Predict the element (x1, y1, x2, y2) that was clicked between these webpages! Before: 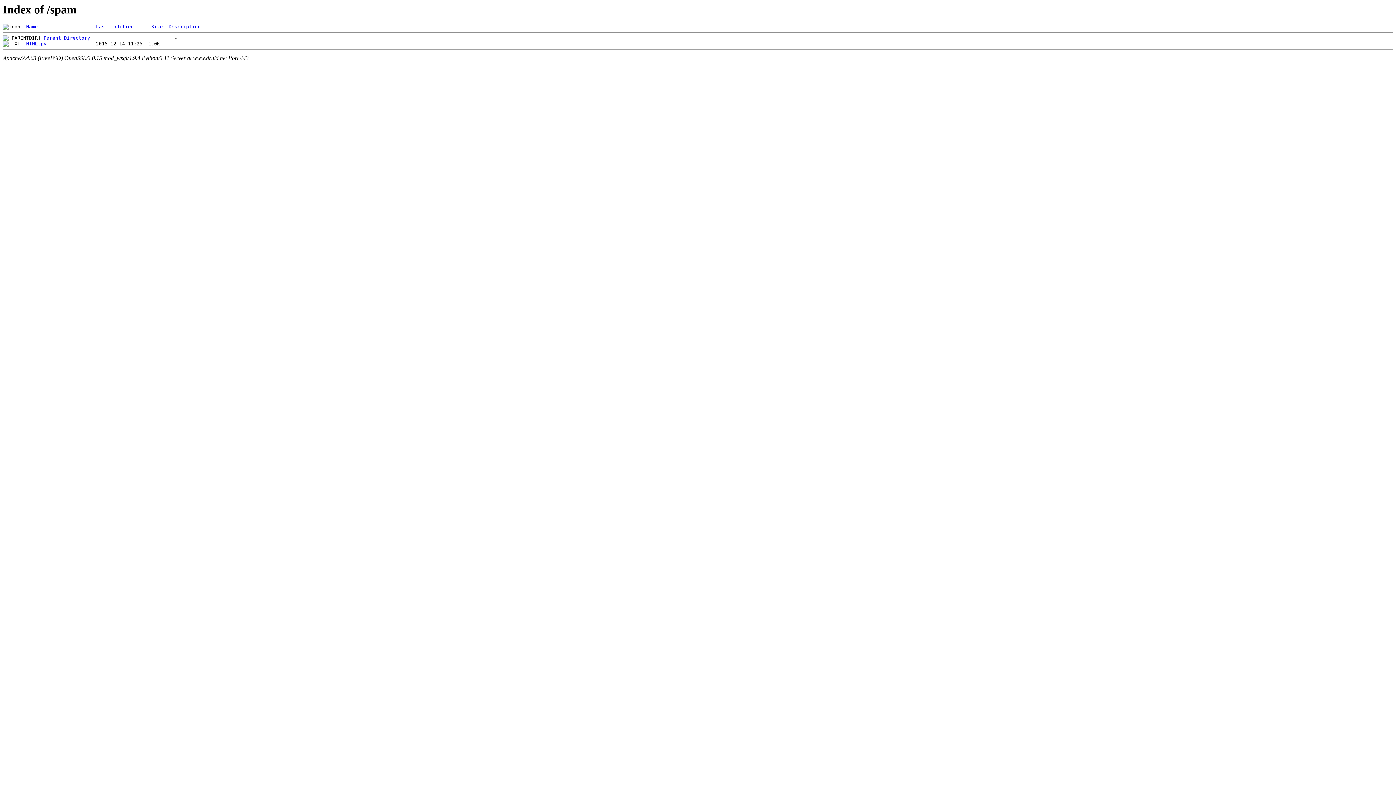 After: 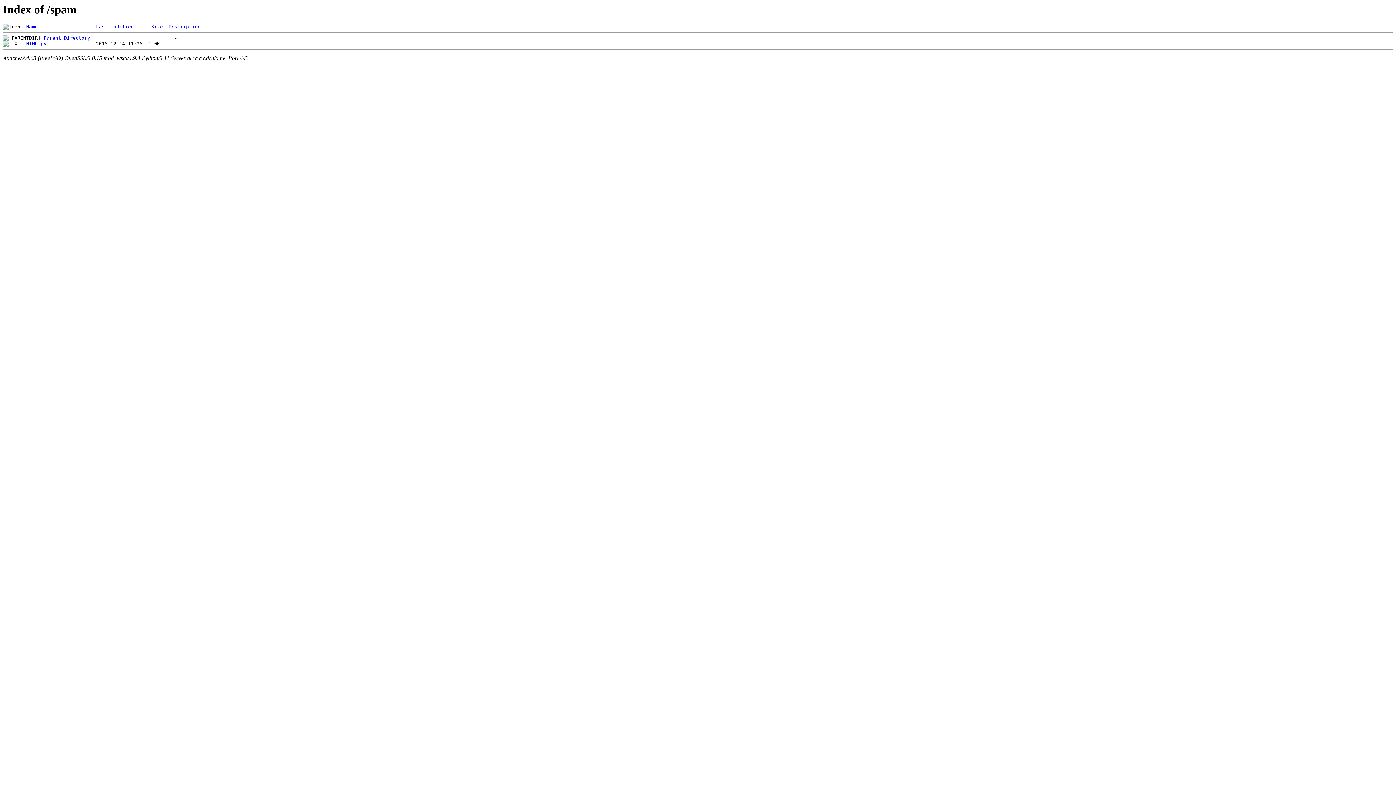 Action: bbox: (151, 24, 162, 29) label: Size